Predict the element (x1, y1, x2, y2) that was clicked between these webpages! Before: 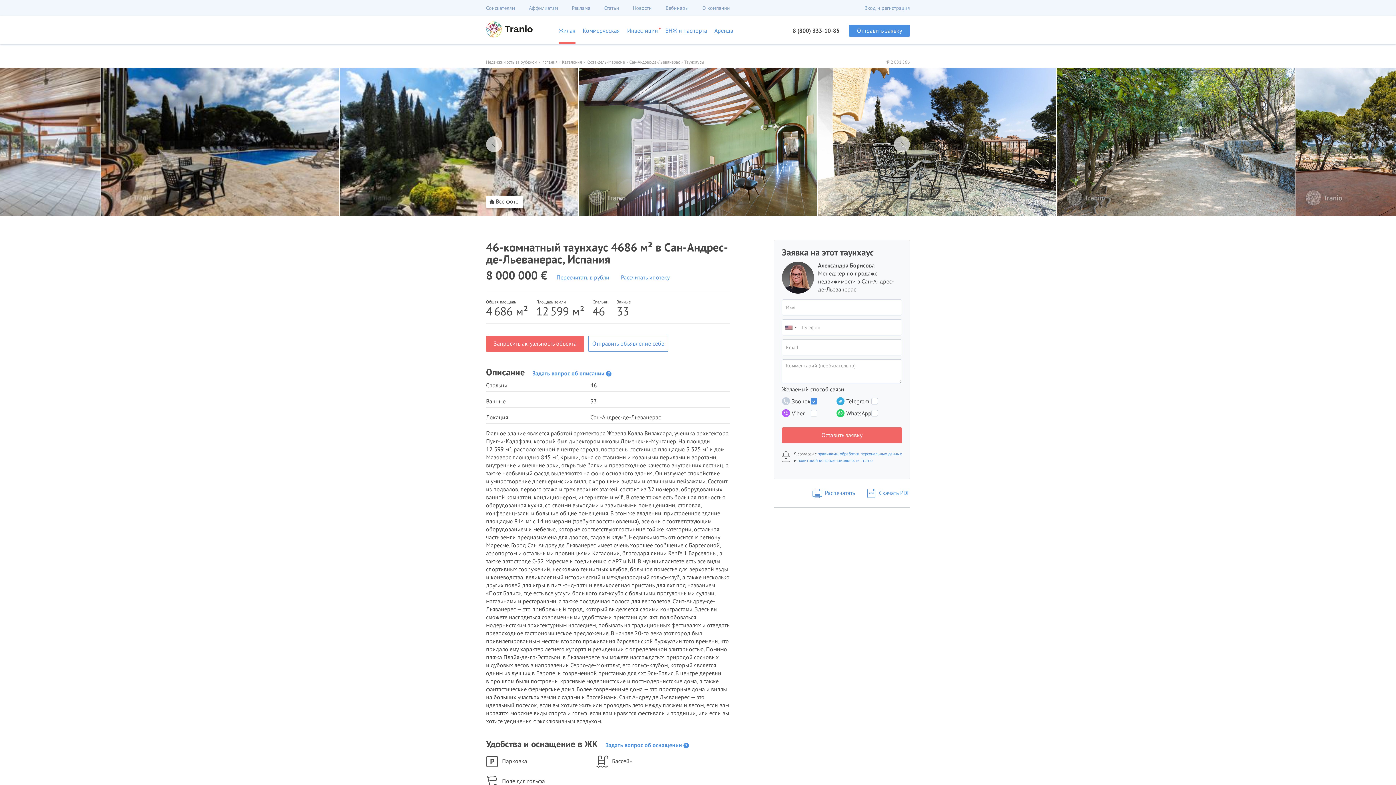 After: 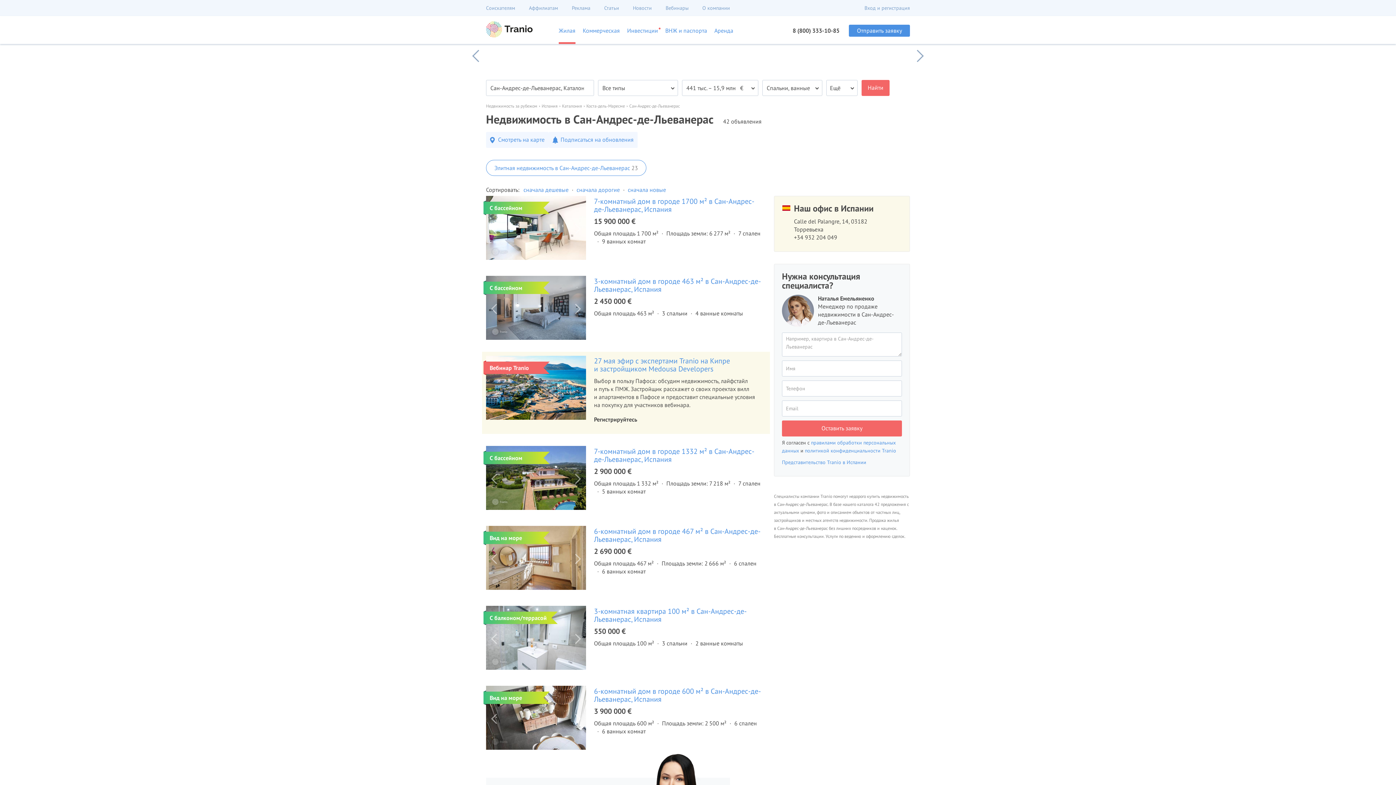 Action: bbox: (629, 56, 680, 64) label: Сан-Андрес-де-Льеванерас